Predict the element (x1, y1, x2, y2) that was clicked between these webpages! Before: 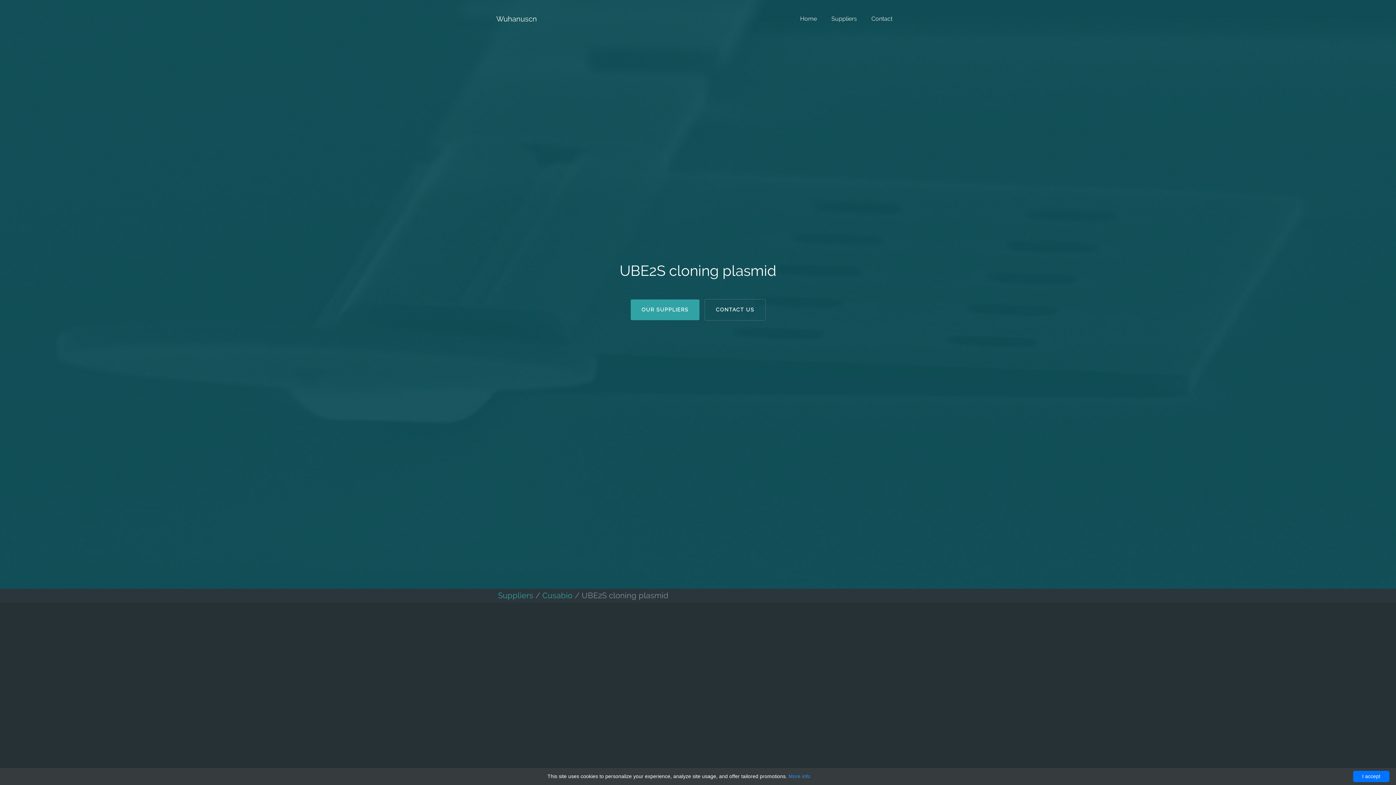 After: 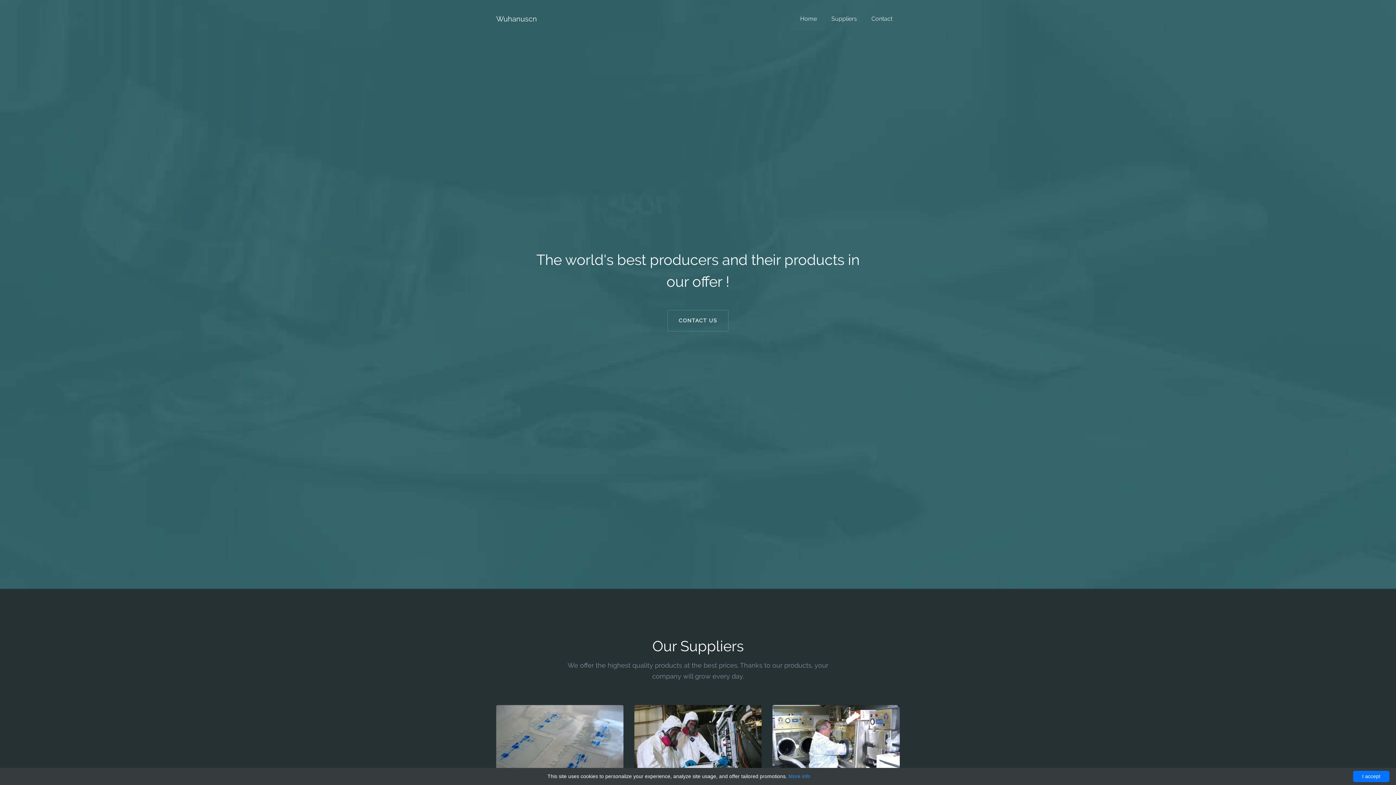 Action: bbox: (630, 299, 700, 320) label: OUR SUPPLIERS